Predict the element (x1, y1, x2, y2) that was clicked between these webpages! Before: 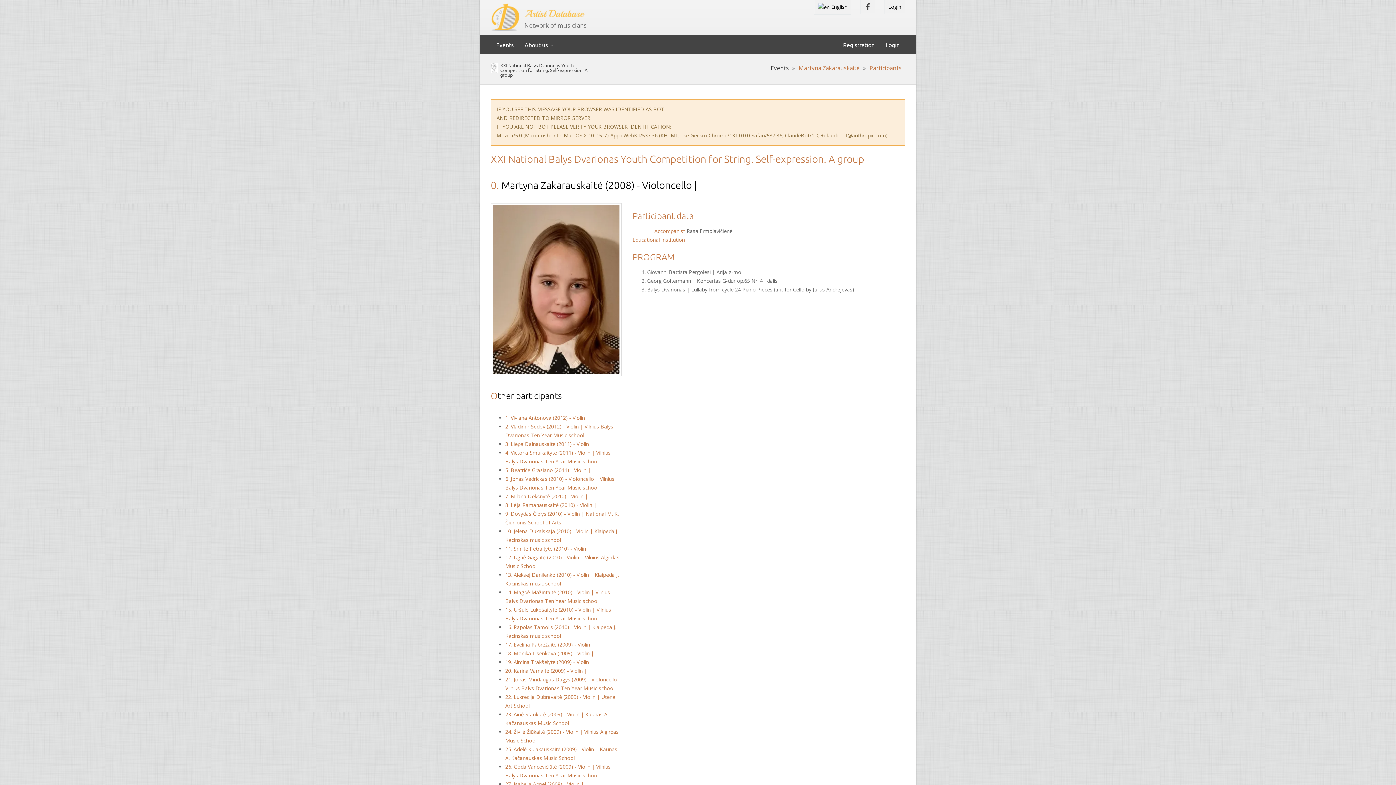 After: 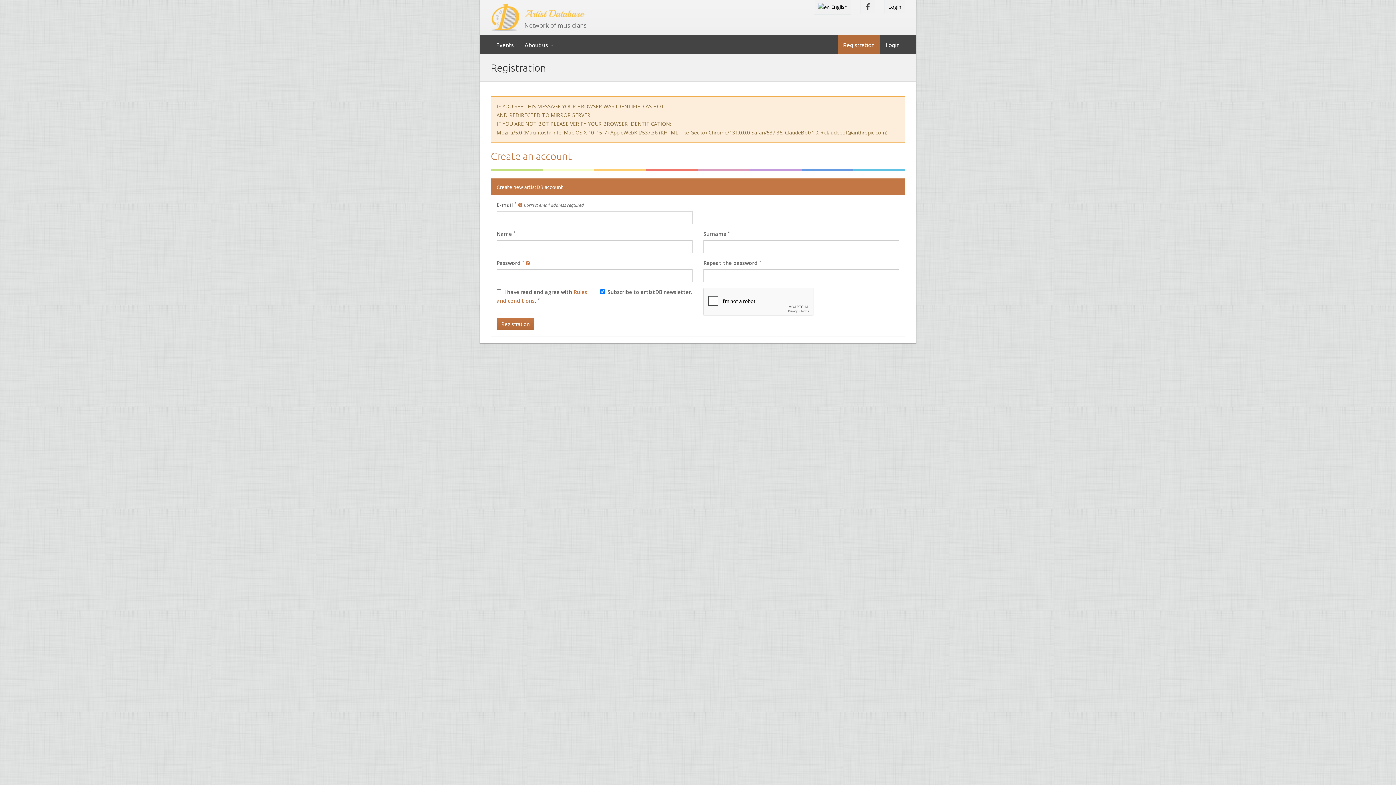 Action: bbox: (837, 35, 880, 53) label: Registration